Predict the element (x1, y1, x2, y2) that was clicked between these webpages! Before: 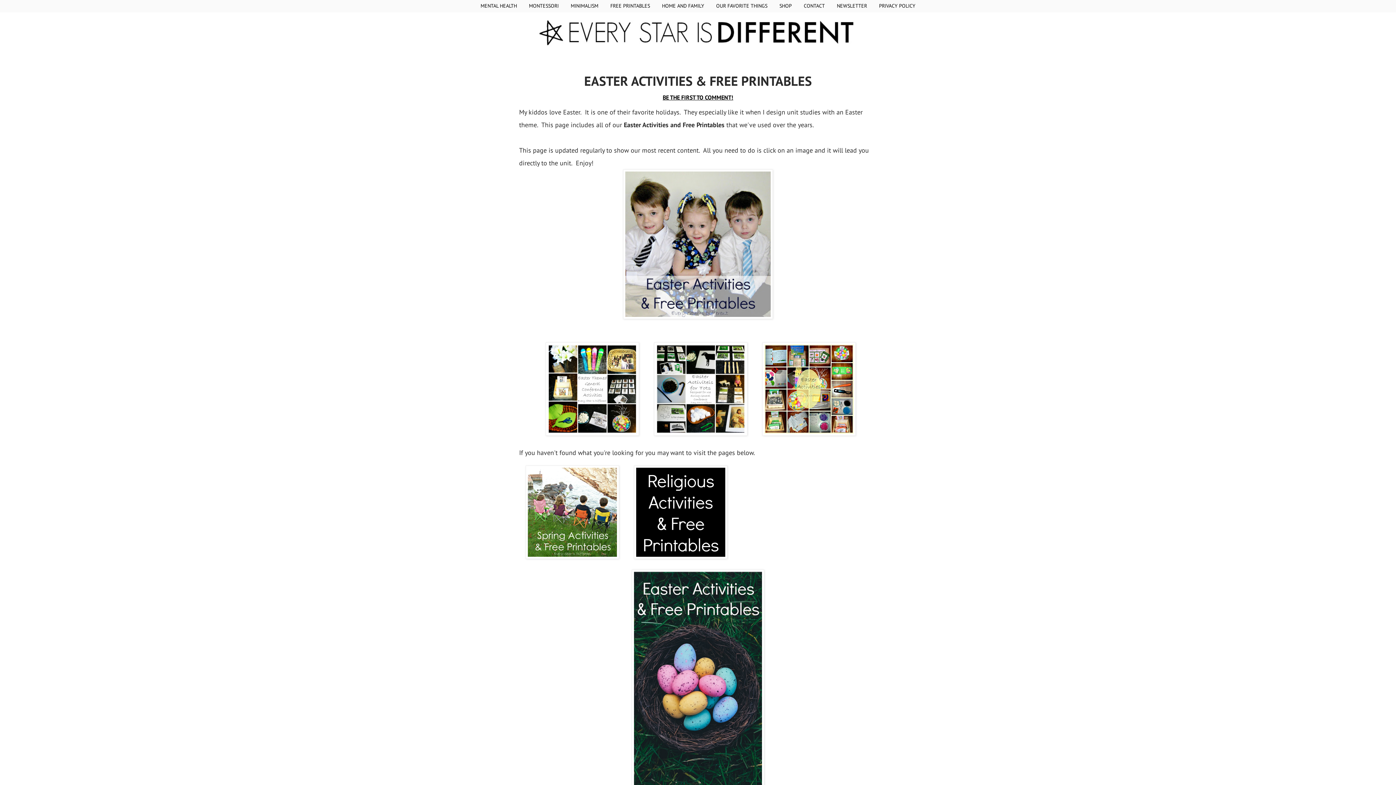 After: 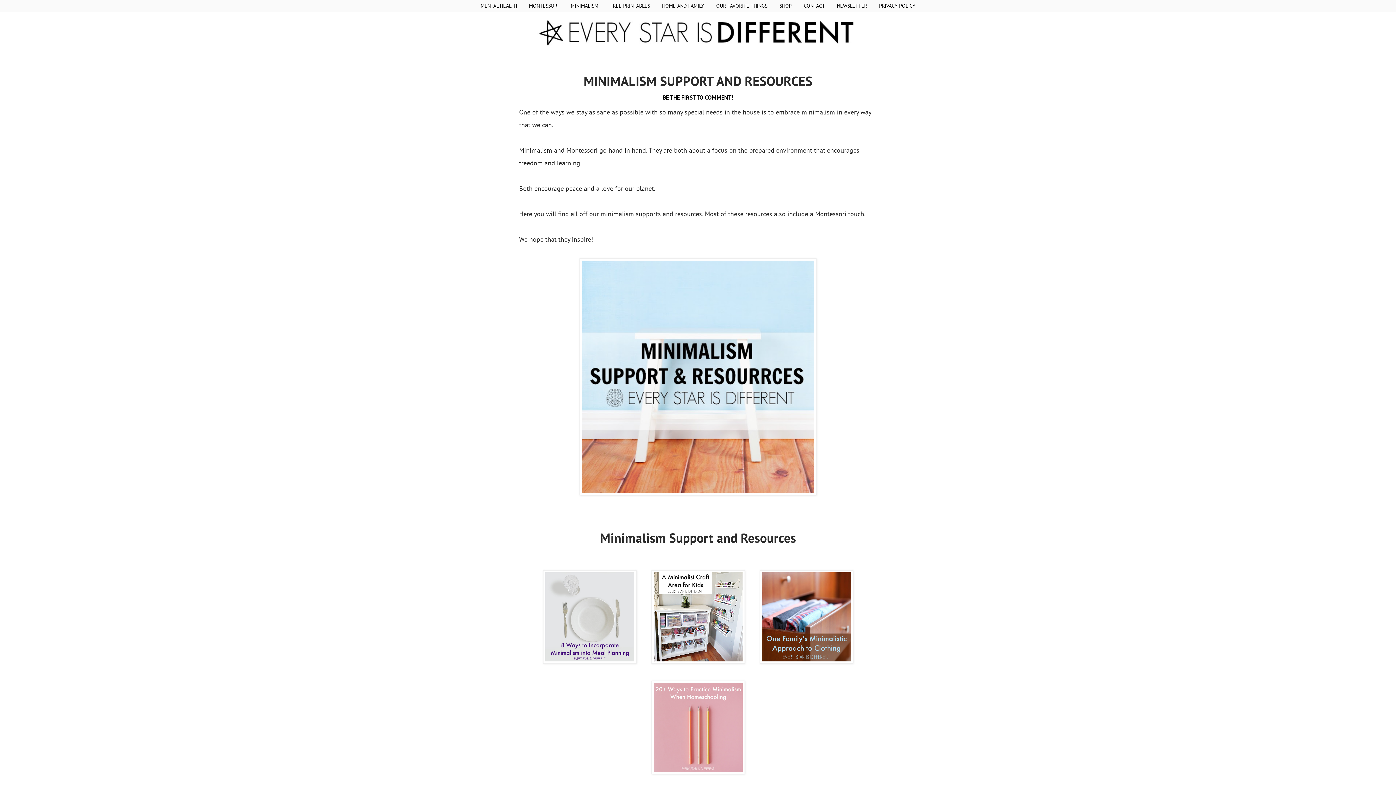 Action: bbox: (565, 0, 603, 12) label: MINIMALISM